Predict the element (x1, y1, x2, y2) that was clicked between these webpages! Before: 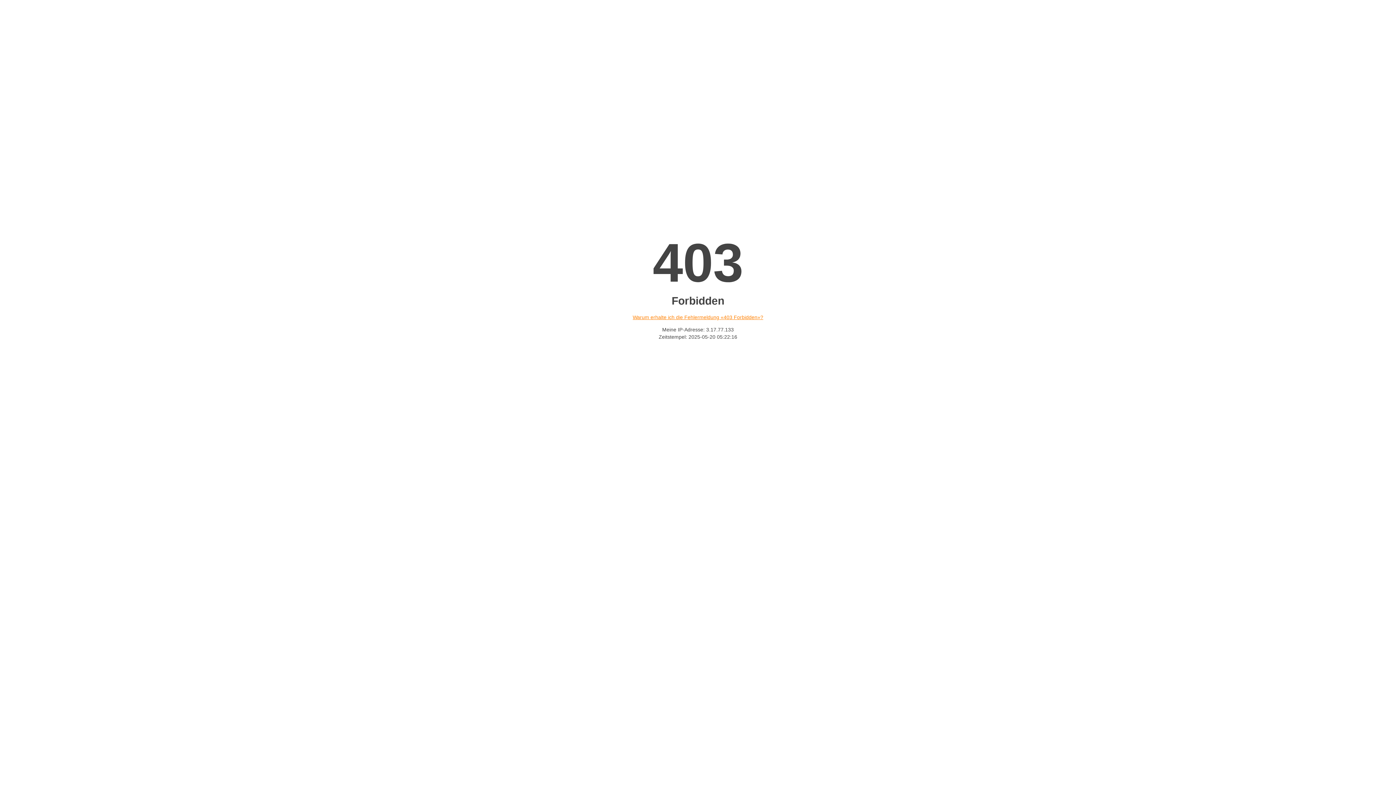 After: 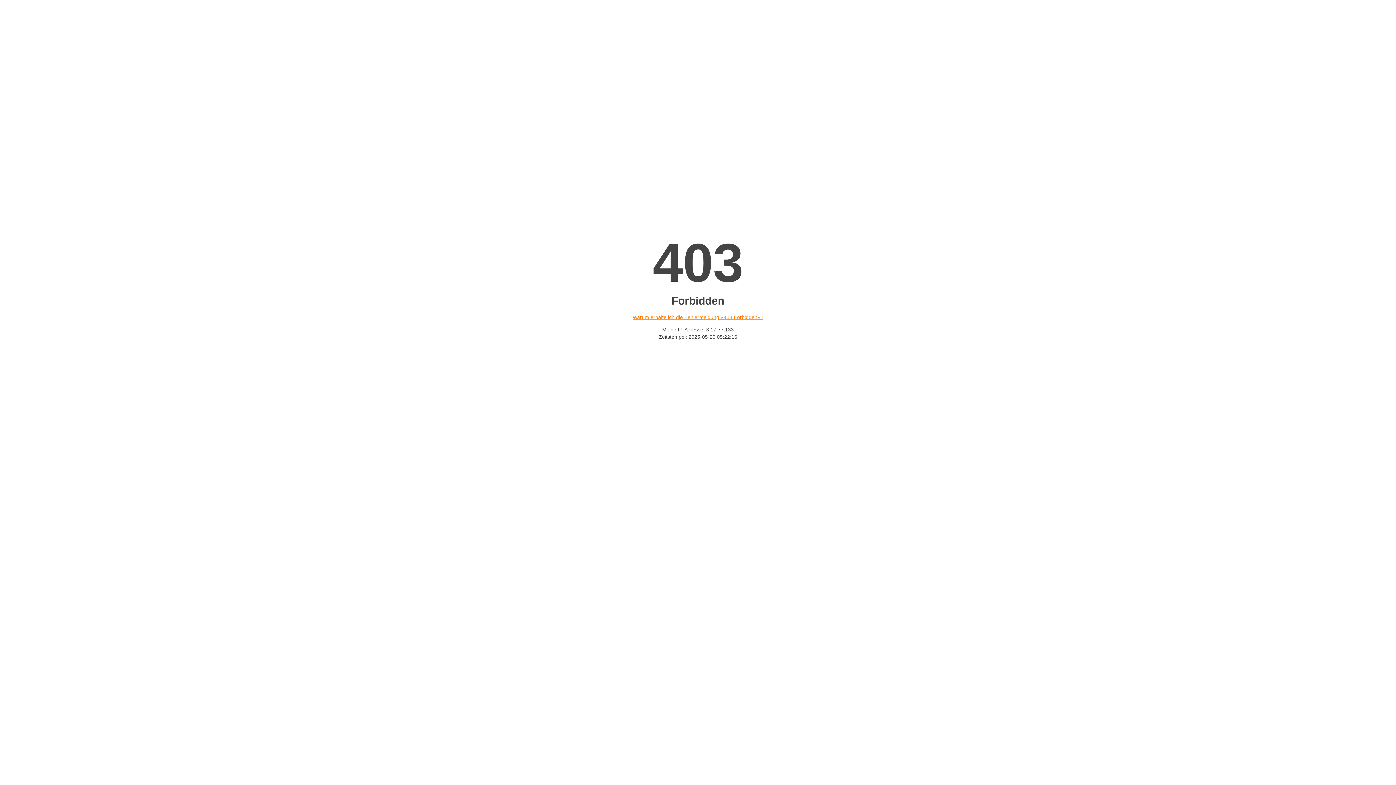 Action: bbox: (632, 314, 763, 320) label: Warum erhalte ich die Fehlermeldung «403 Forbidden»?